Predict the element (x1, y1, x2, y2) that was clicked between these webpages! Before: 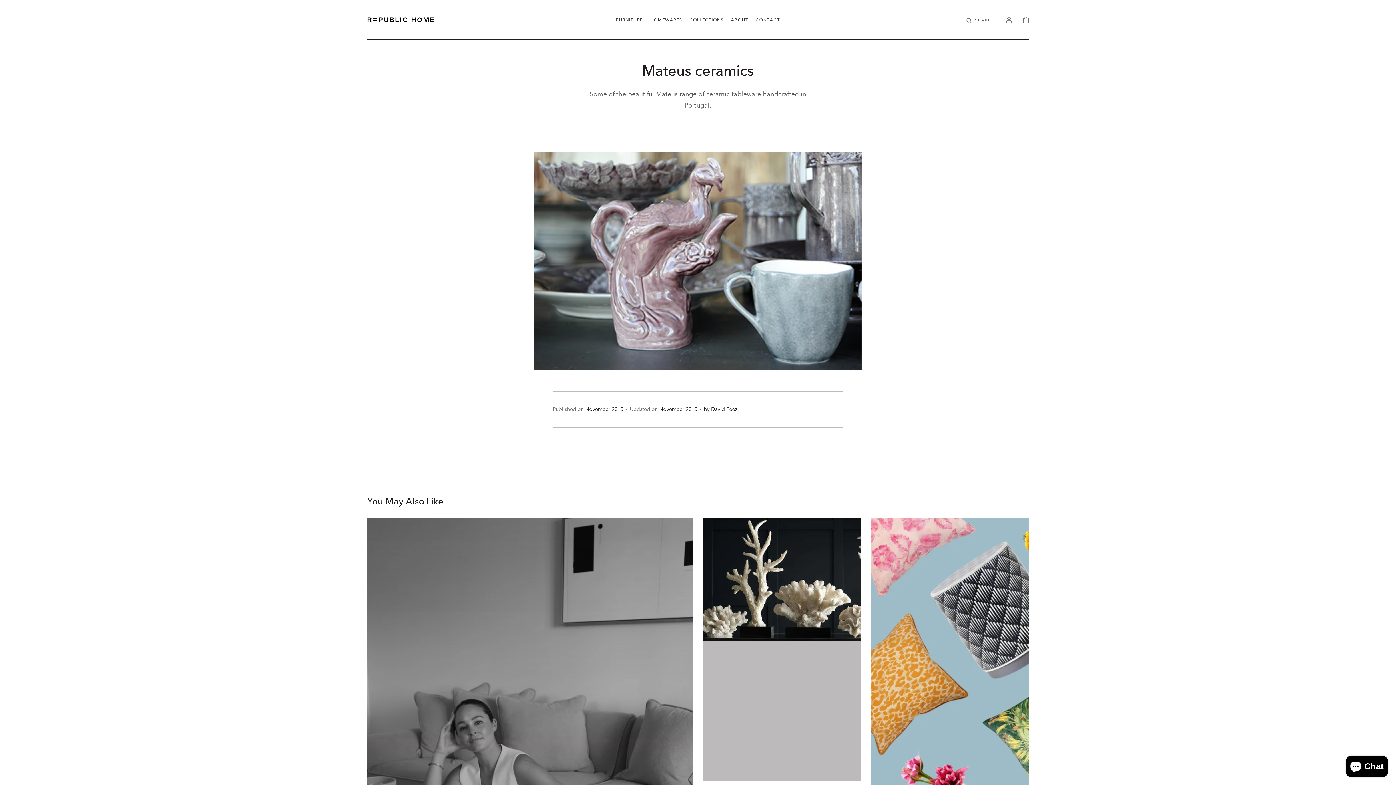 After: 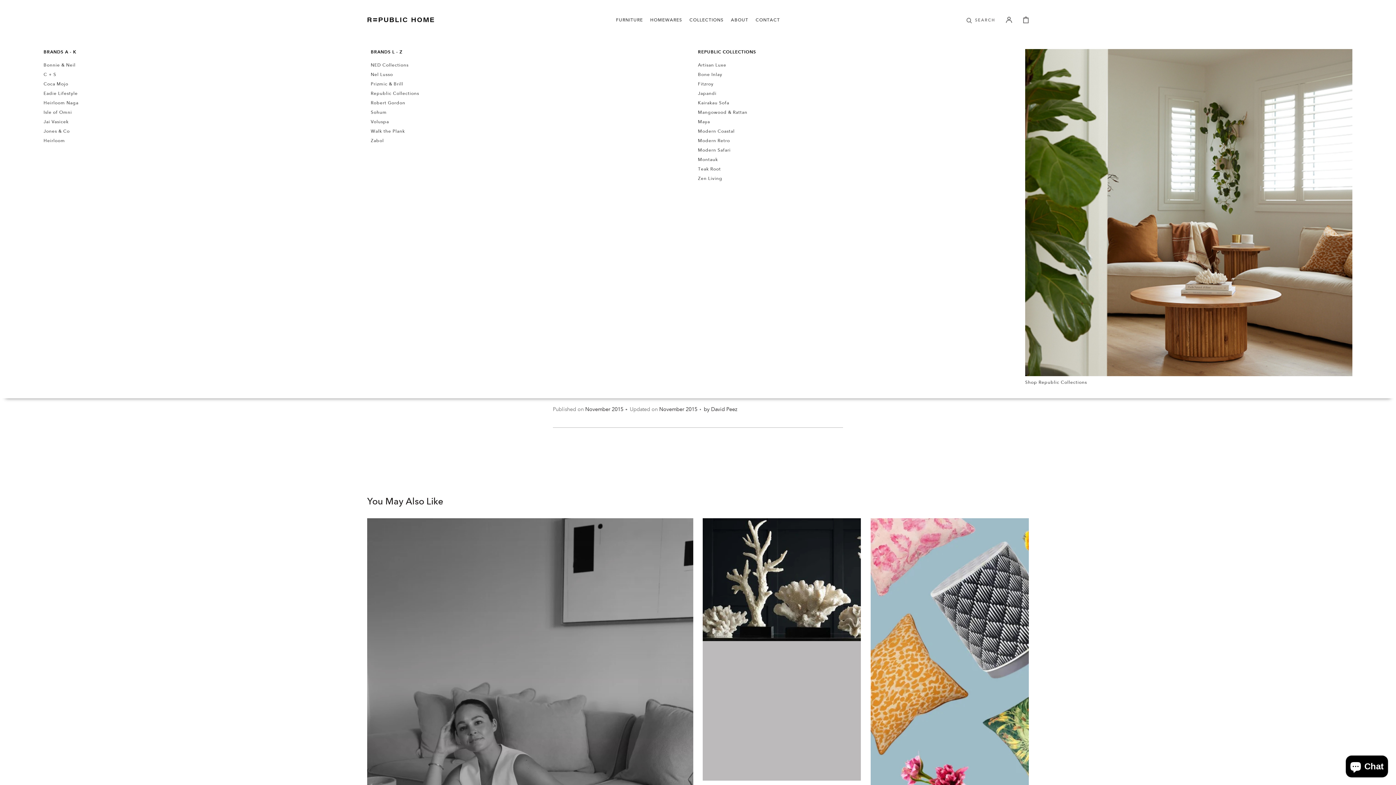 Action: bbox: (686, 10, 727, 28) label: COLLECTIONS